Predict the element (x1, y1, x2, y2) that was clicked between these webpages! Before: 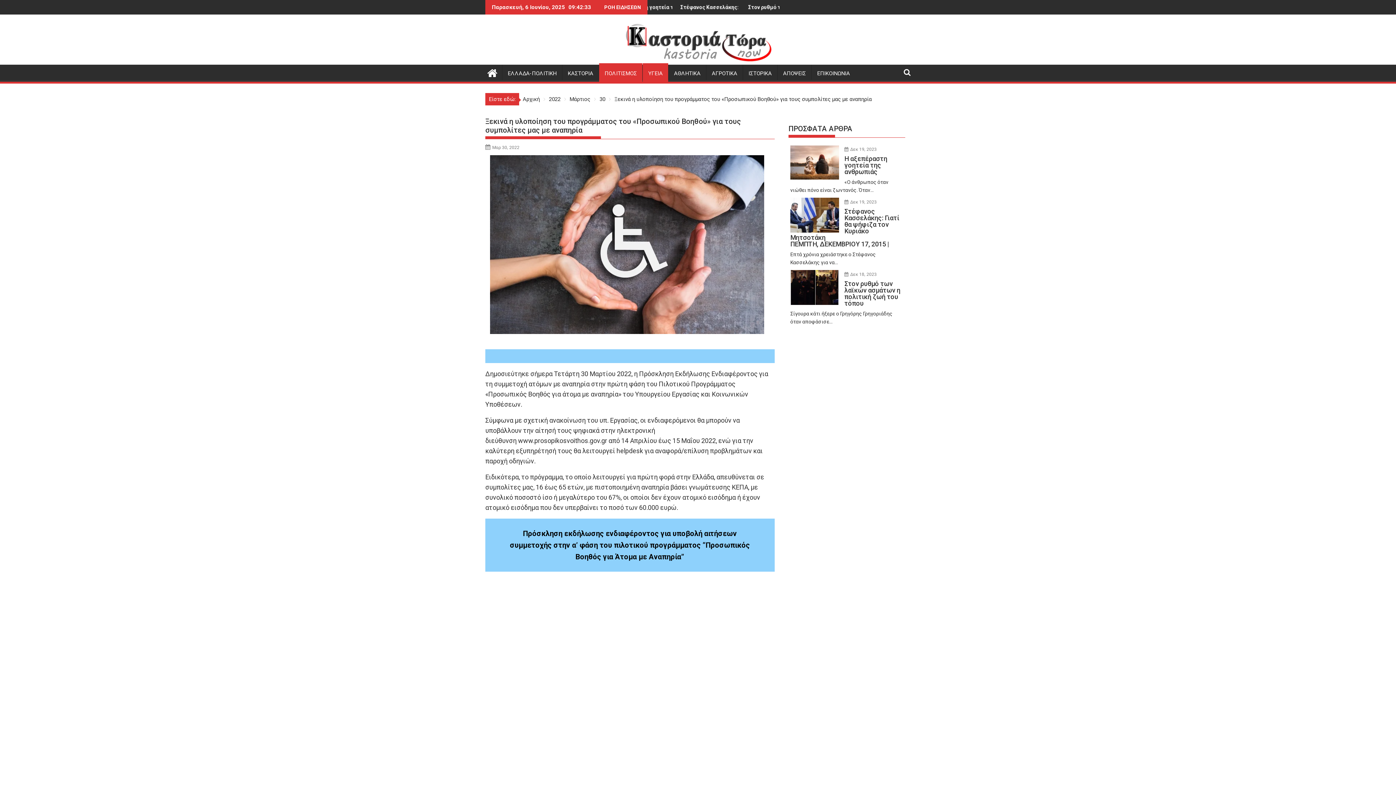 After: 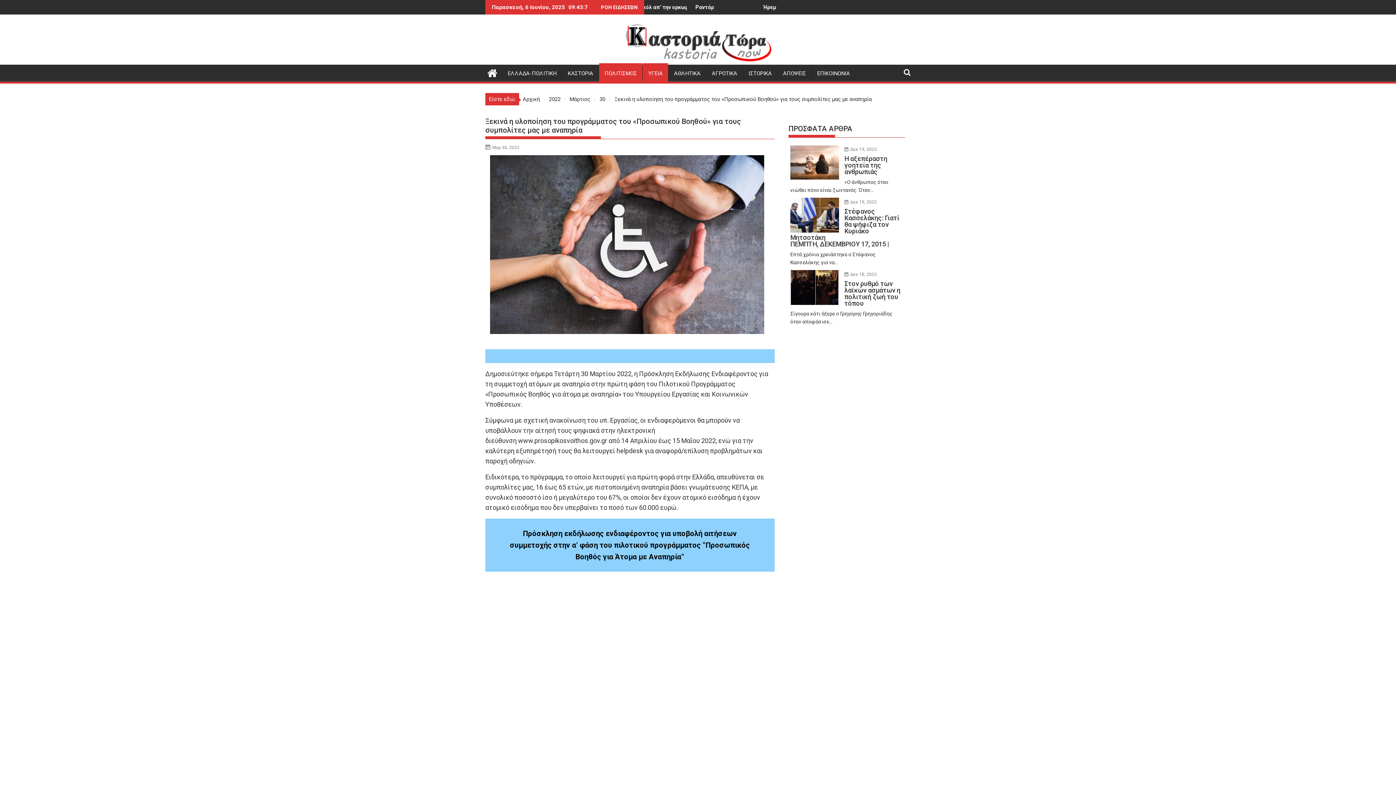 Action: label: Μαρ 30, 2022 bbox: (492, 145, 519, 150)